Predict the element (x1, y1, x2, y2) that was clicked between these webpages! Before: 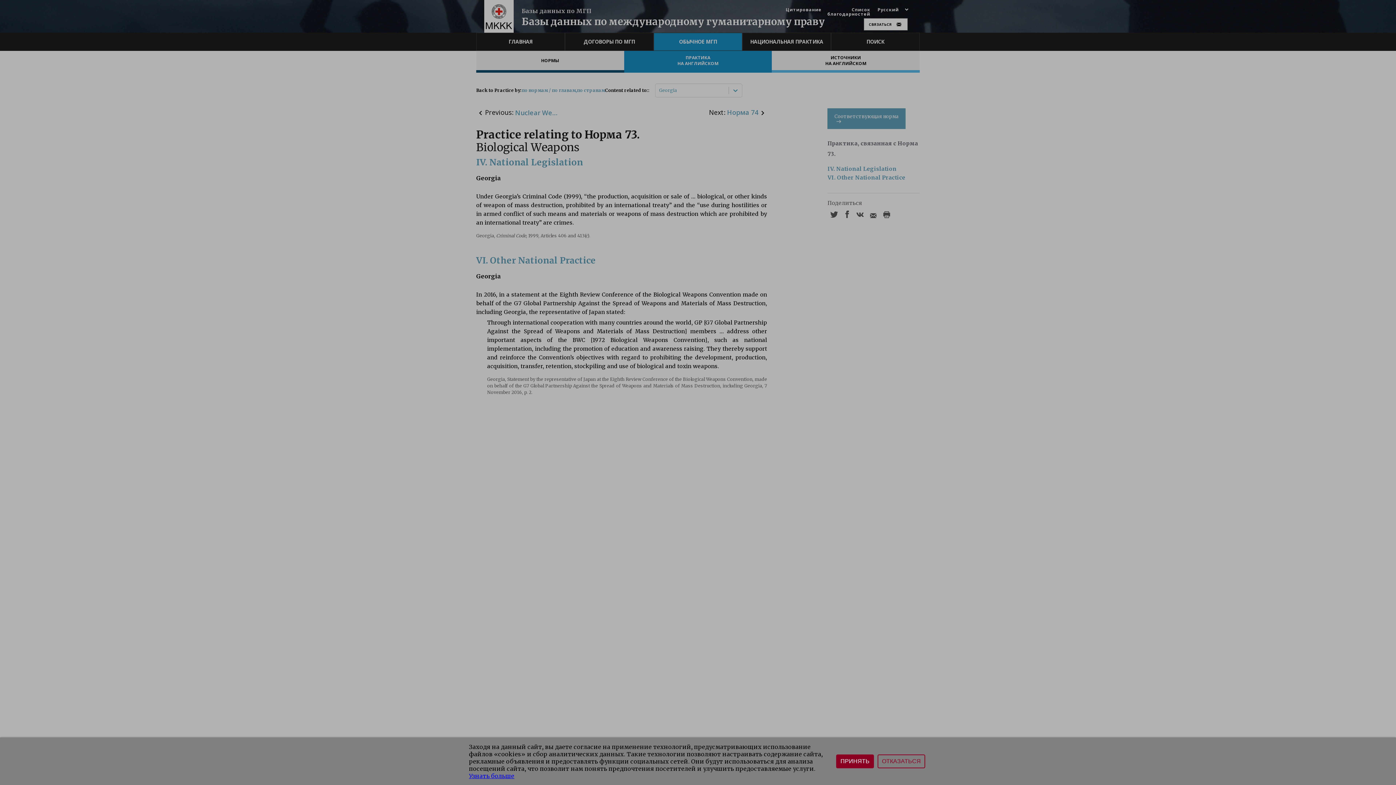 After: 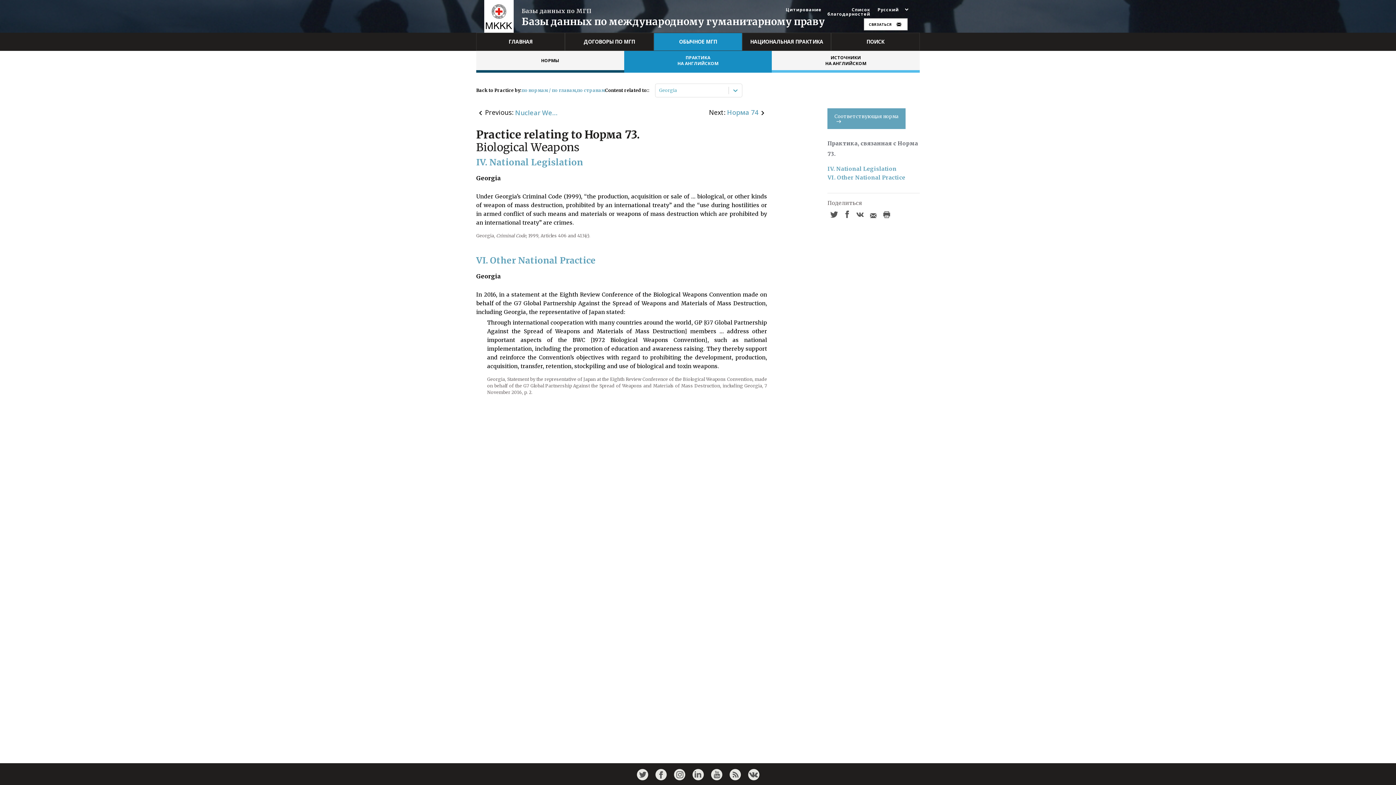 Action: label: ПРИНЯТЬ bbox: (836, 754, 874, 768)